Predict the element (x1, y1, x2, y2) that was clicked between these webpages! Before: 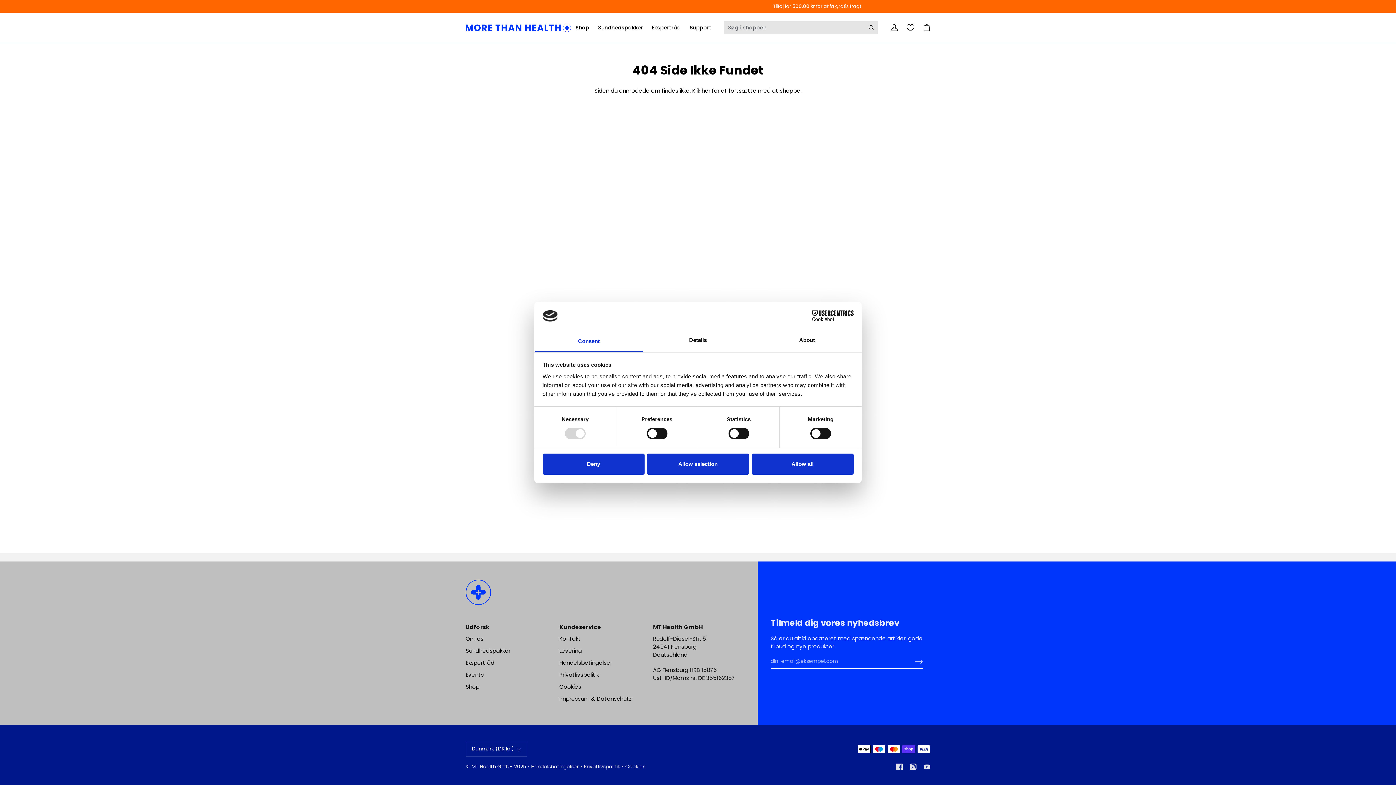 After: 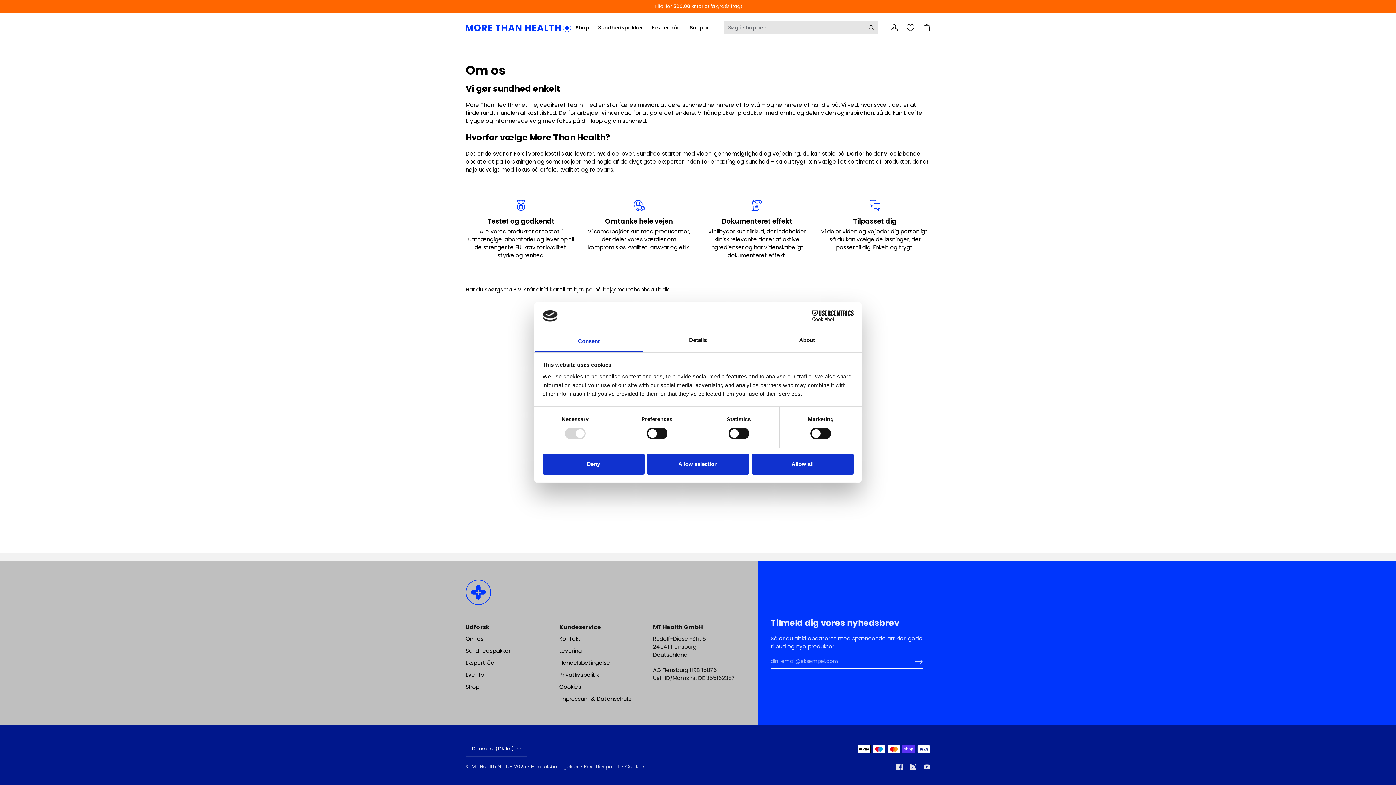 Action: bbox: (465, 635, 483, 642) label: Om os